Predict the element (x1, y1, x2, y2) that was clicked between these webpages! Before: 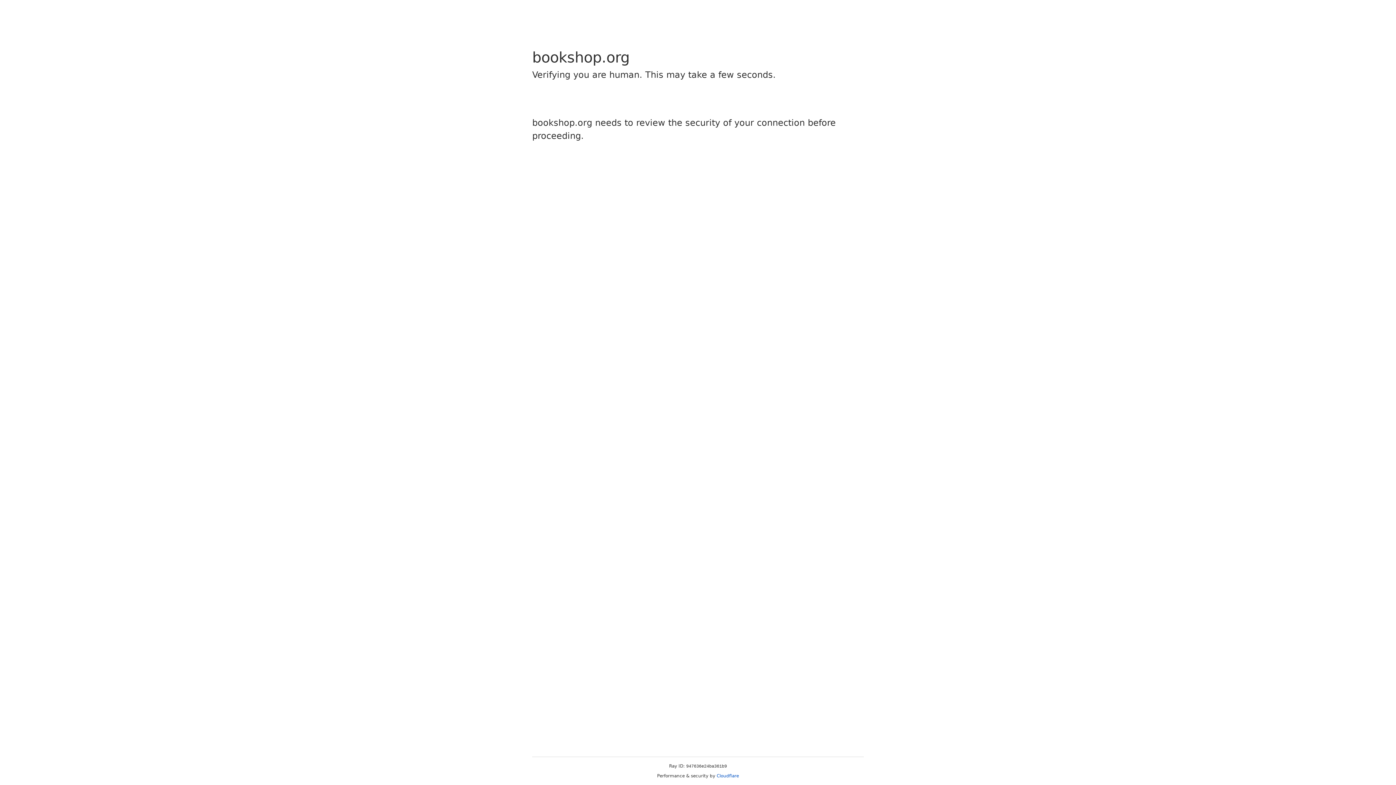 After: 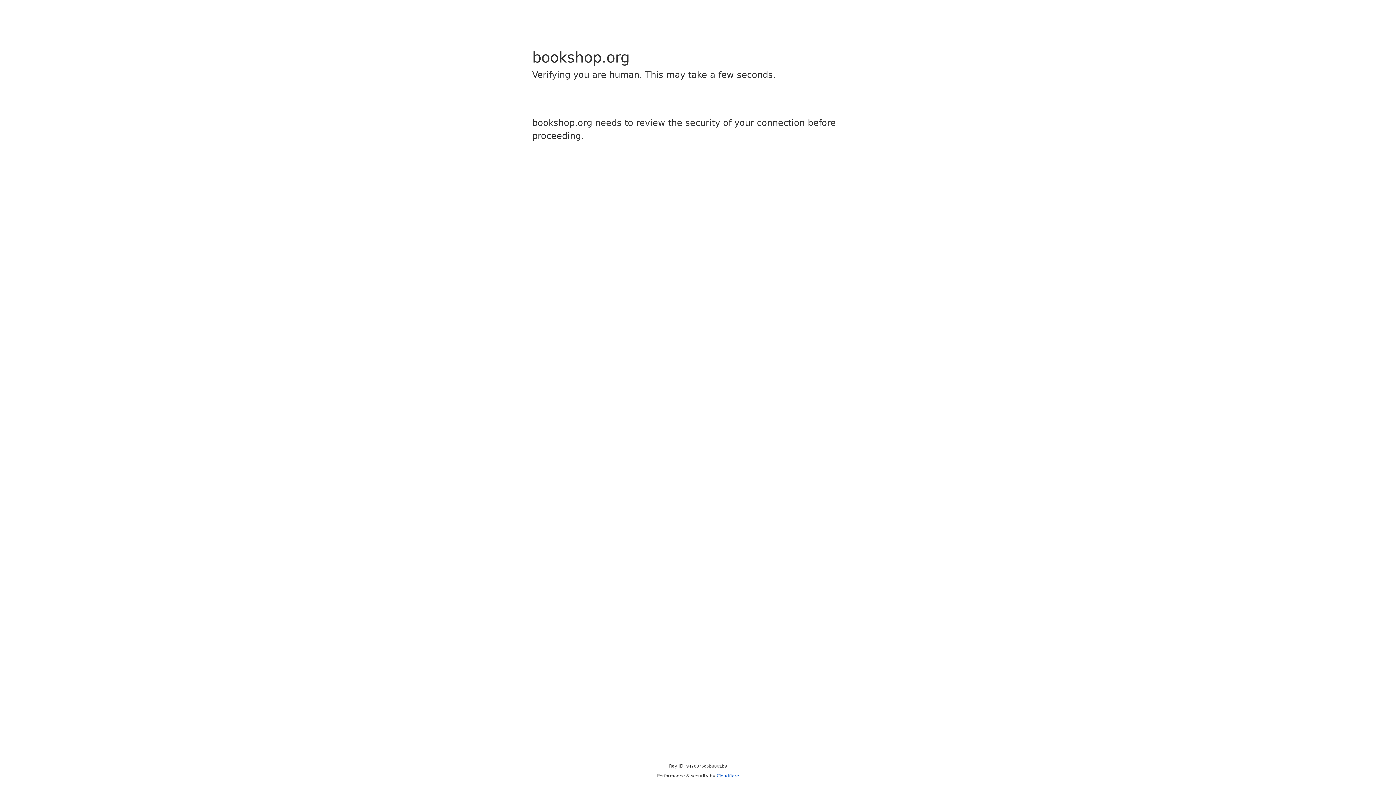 Action: label: Cloudflare bbox: (716, 773, 739, 778)